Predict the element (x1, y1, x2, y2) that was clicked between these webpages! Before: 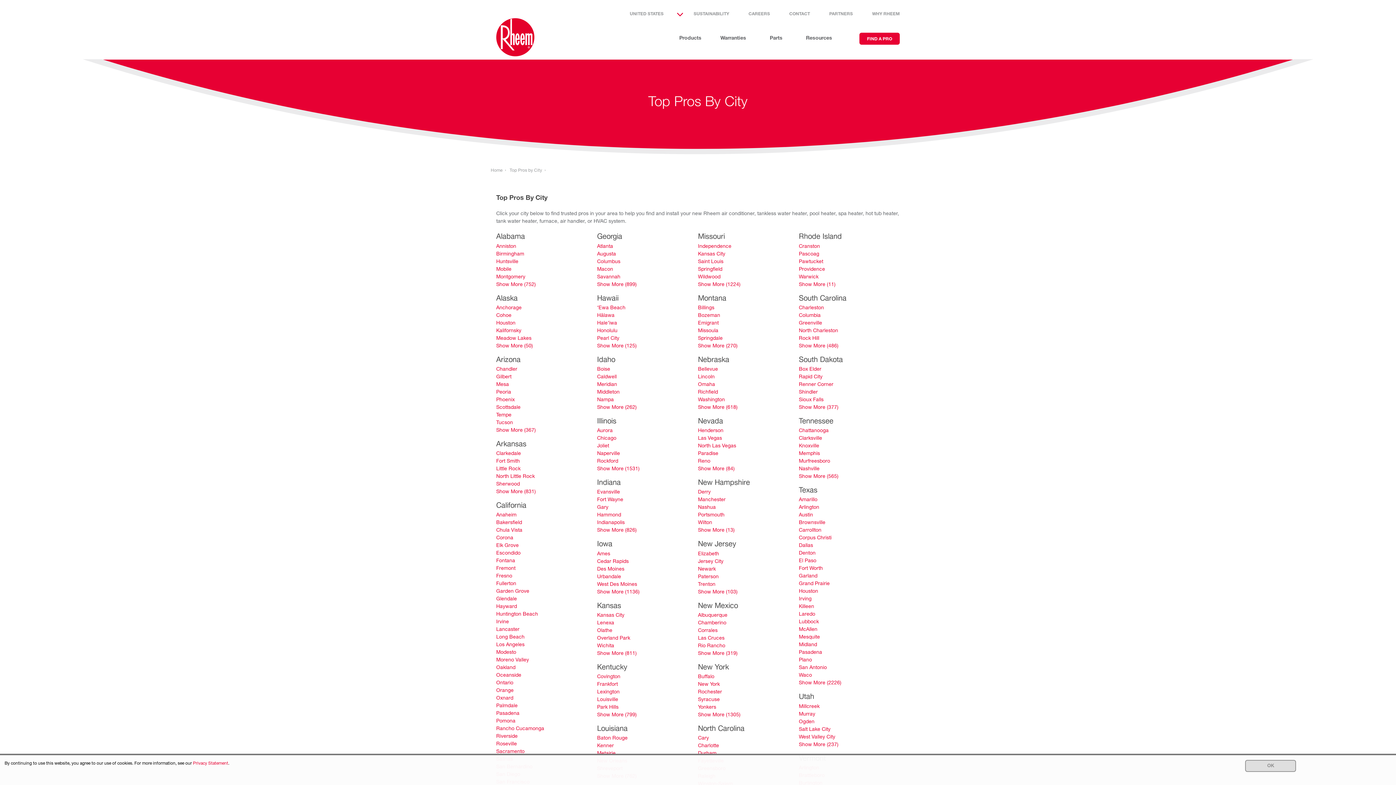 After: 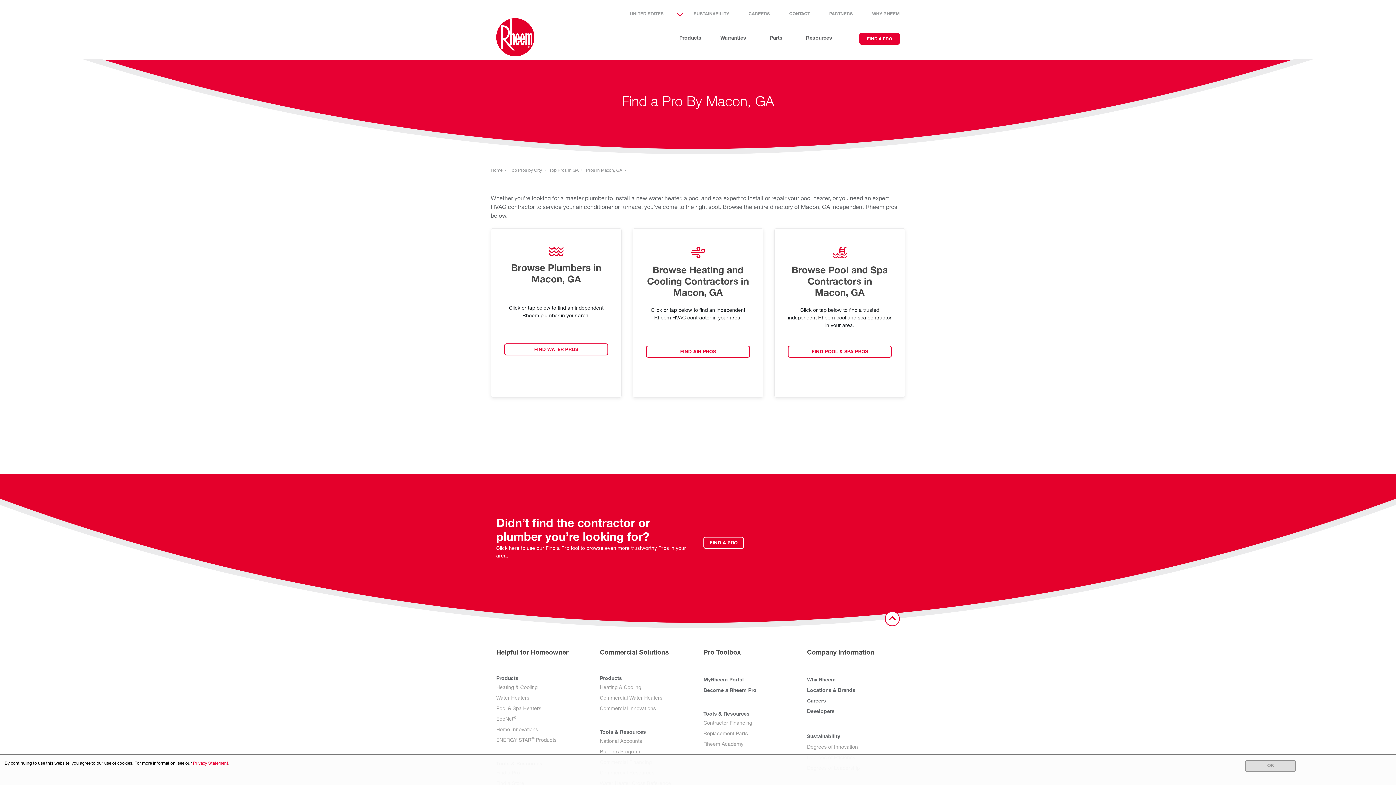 Action: label: Macon bbox: (597, 267, 613, 272)